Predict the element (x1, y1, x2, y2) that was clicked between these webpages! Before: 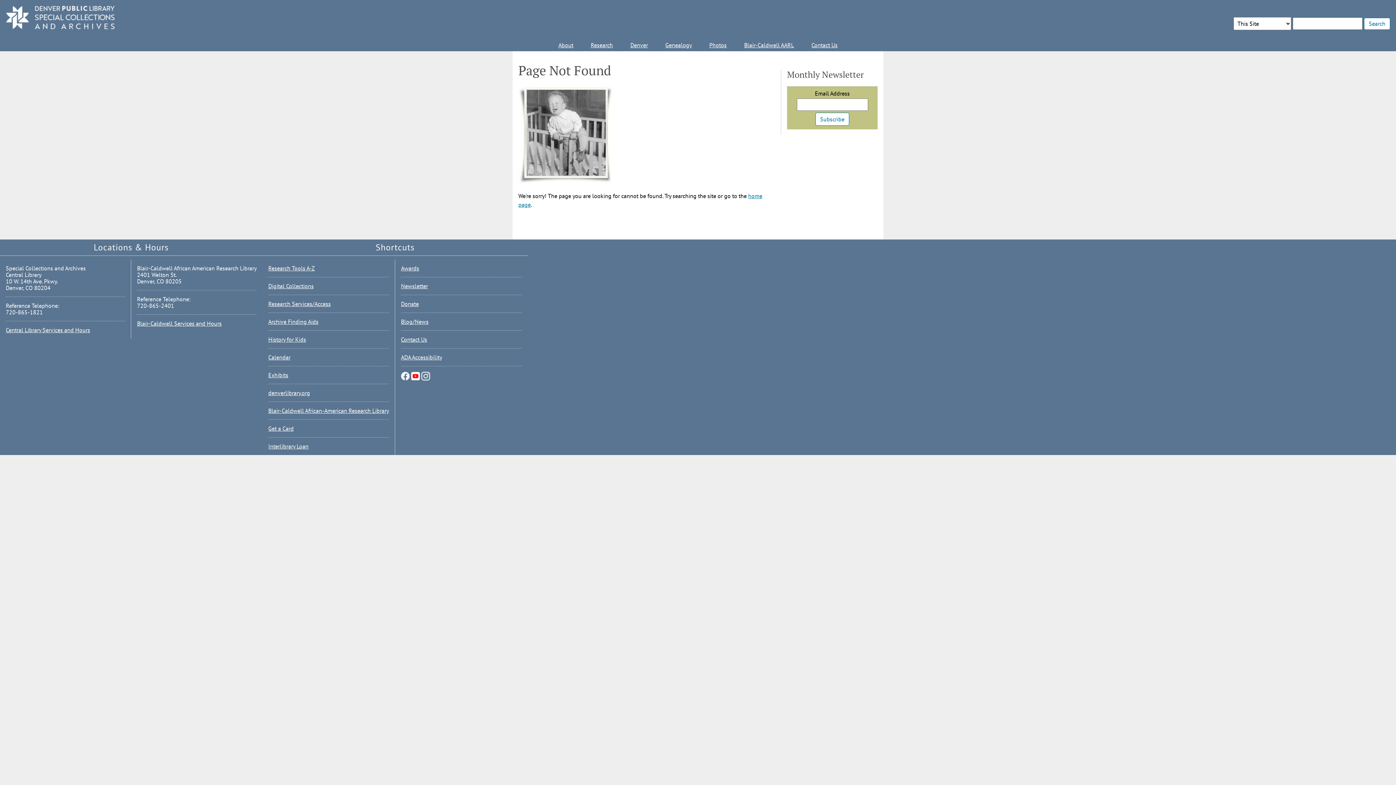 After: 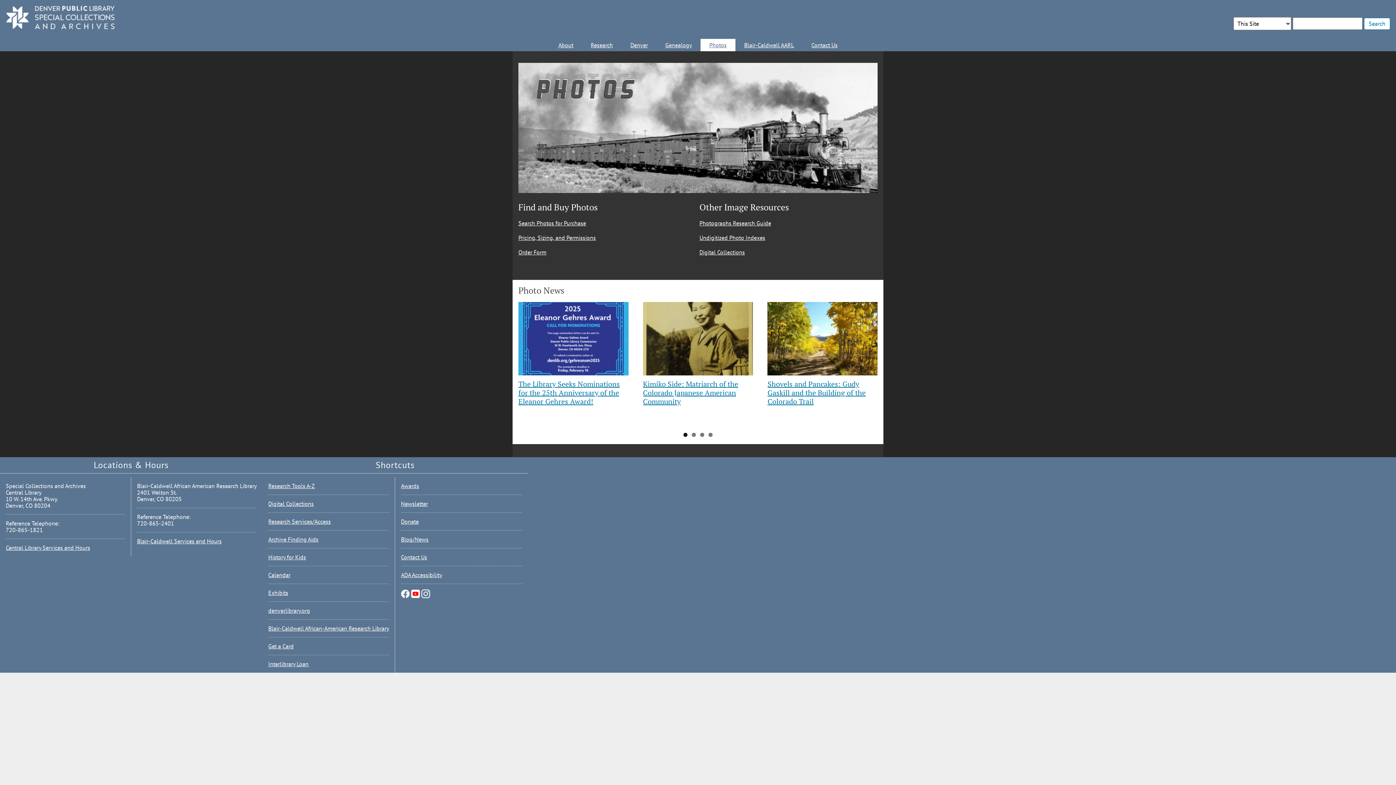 Action: bbox: (700, 38, 735, 51) label: Photos